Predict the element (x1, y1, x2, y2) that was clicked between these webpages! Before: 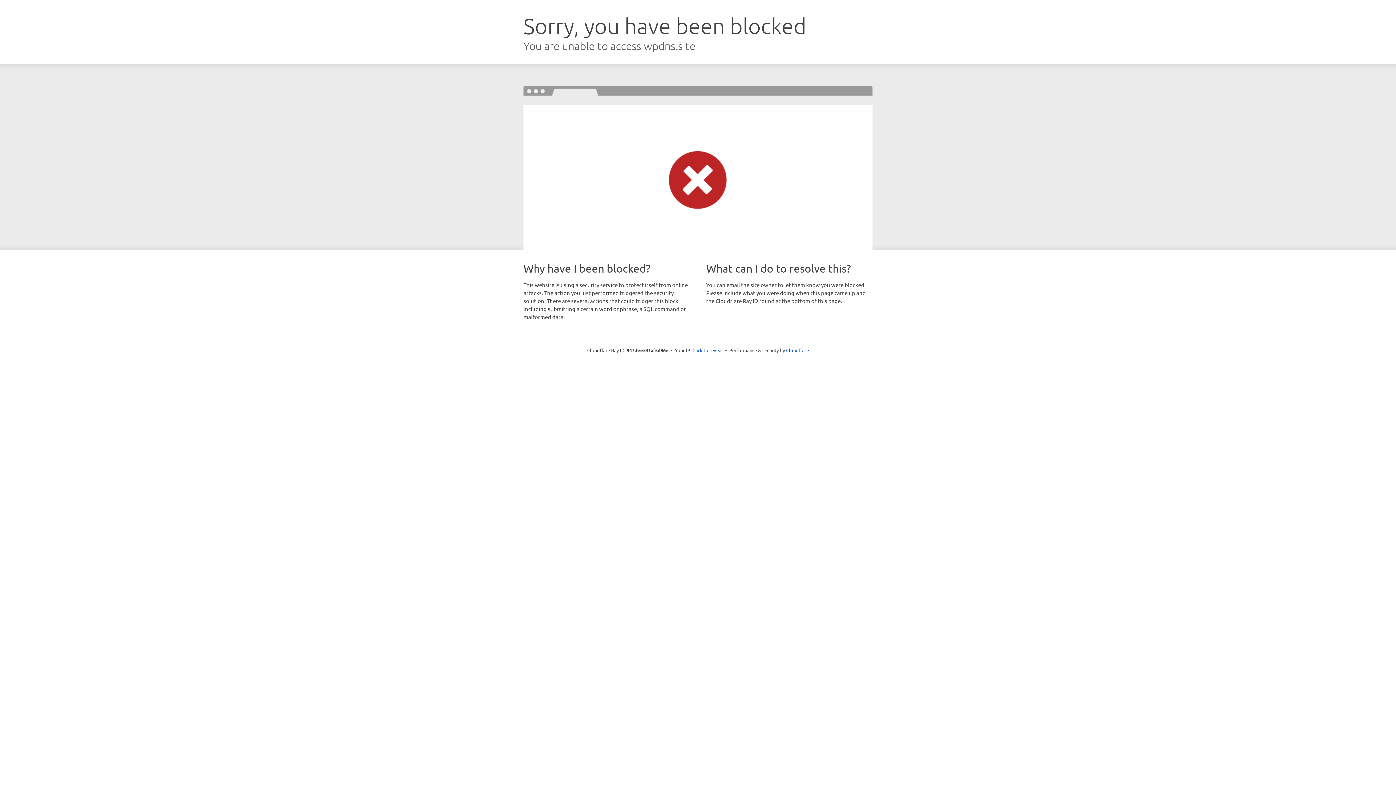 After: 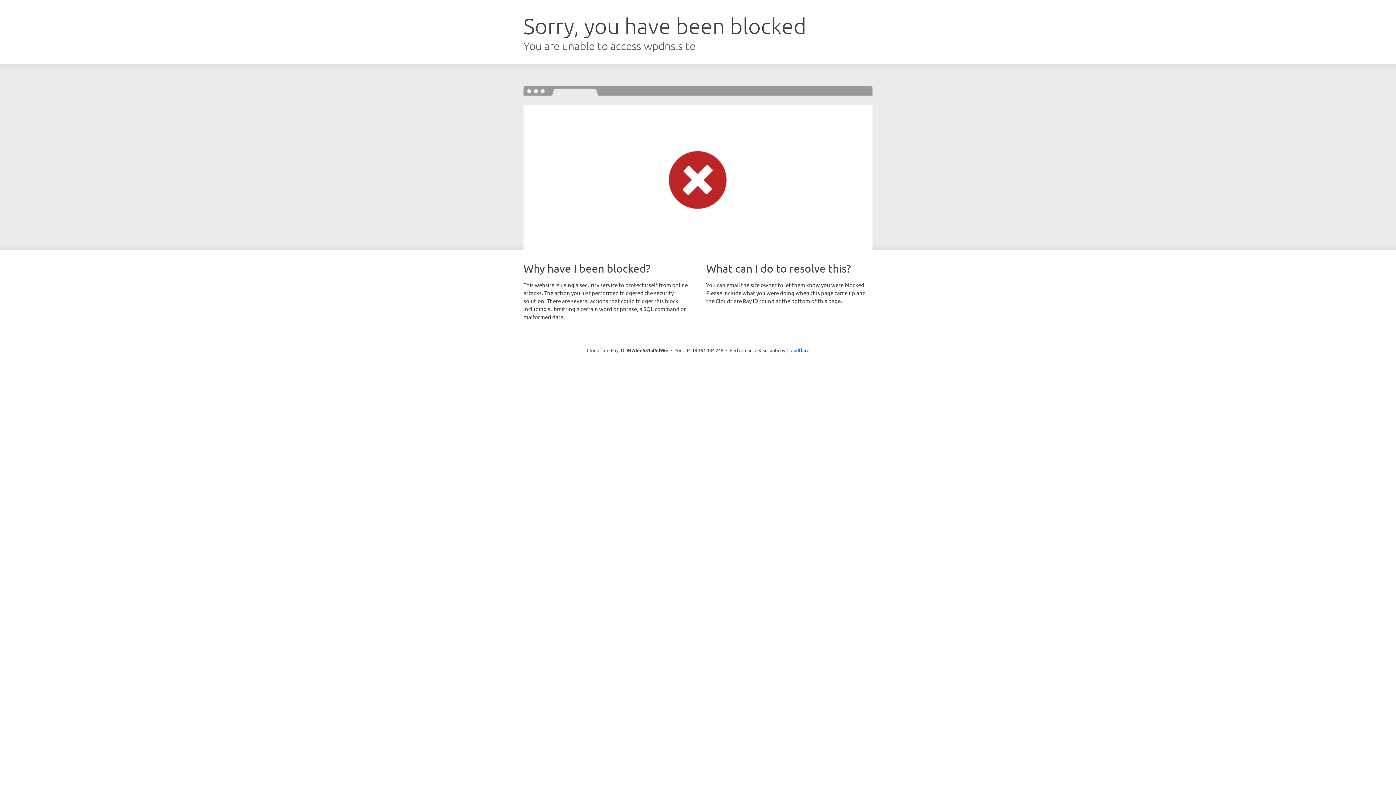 Action: bbox: (692, 346, 723, 353) label: Click to reveal